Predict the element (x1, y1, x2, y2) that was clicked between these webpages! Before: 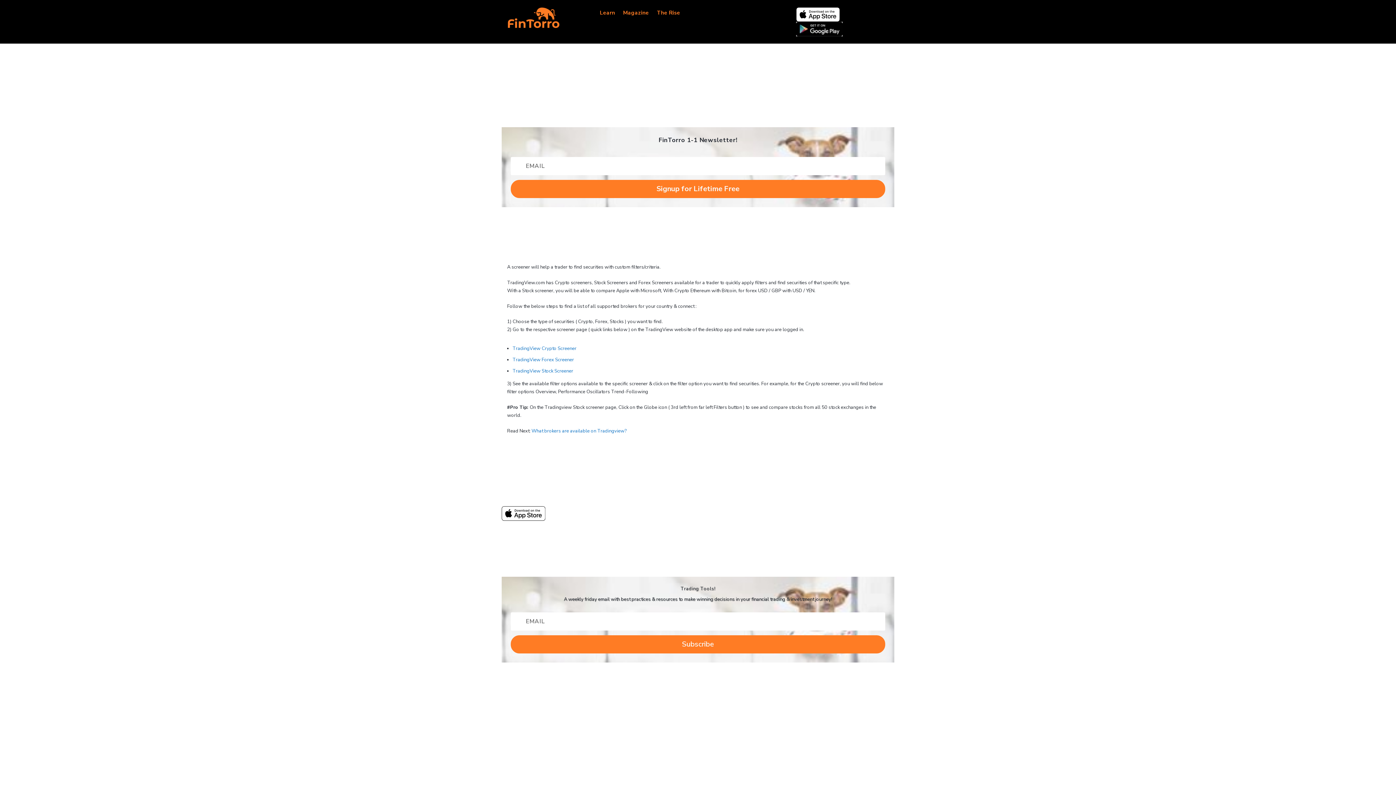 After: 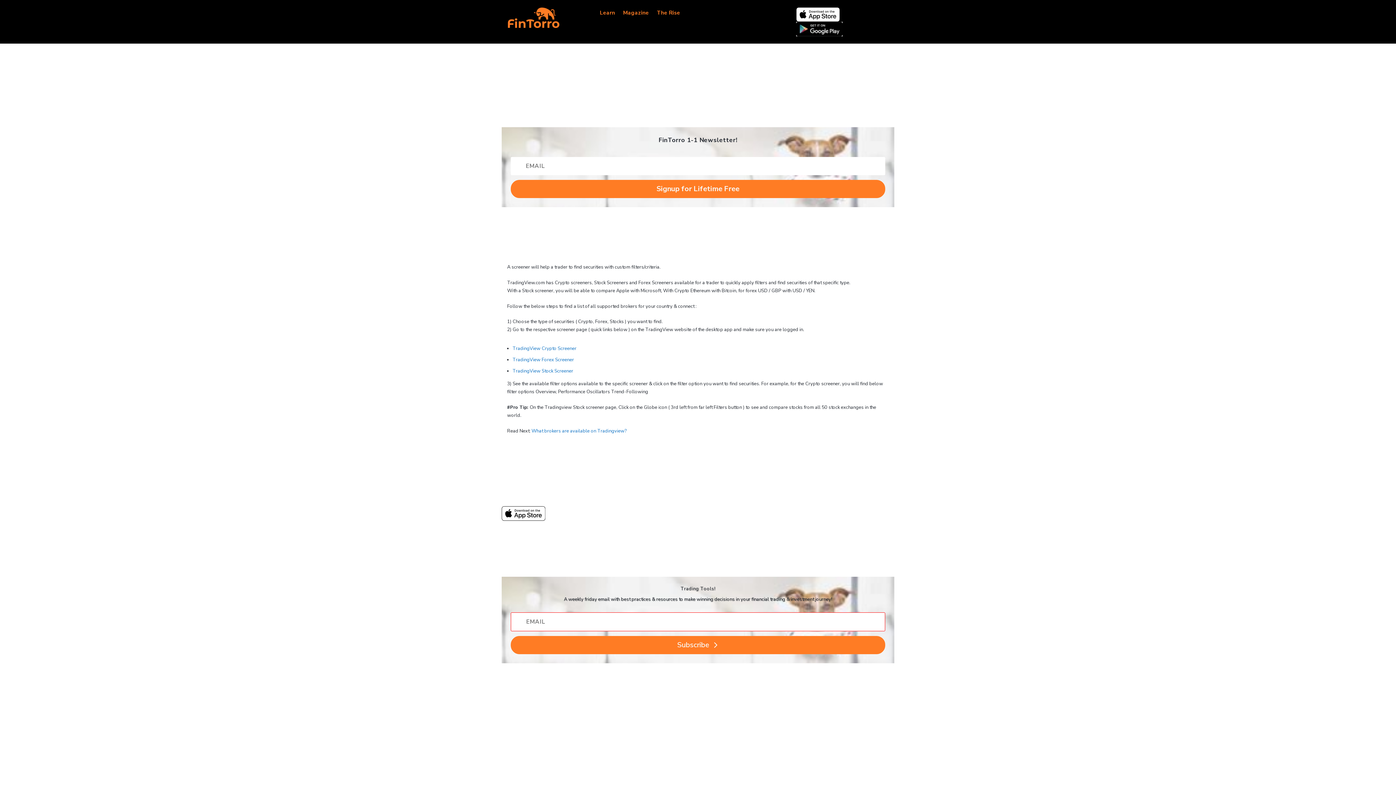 Action: bbox: (510, 635, 885, 653) label: Subscribe